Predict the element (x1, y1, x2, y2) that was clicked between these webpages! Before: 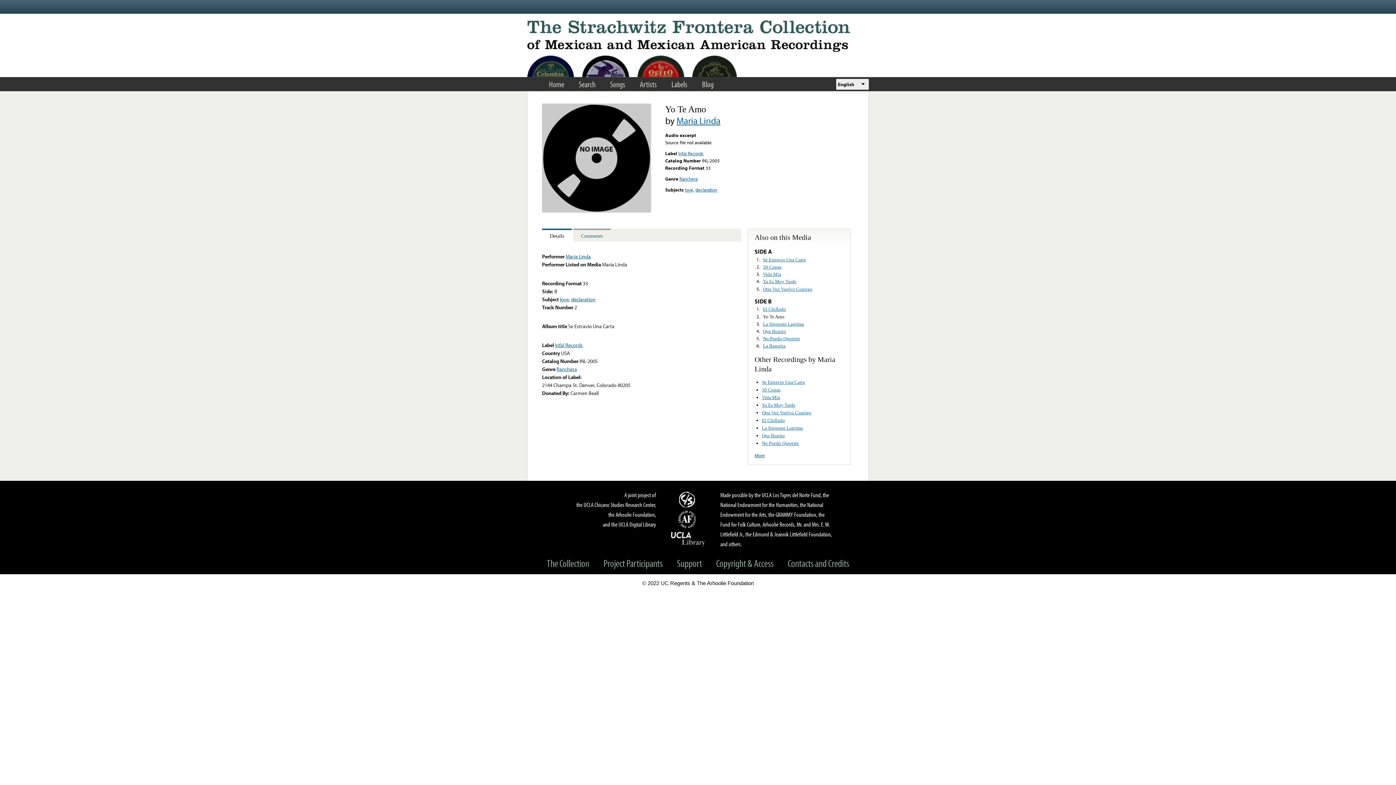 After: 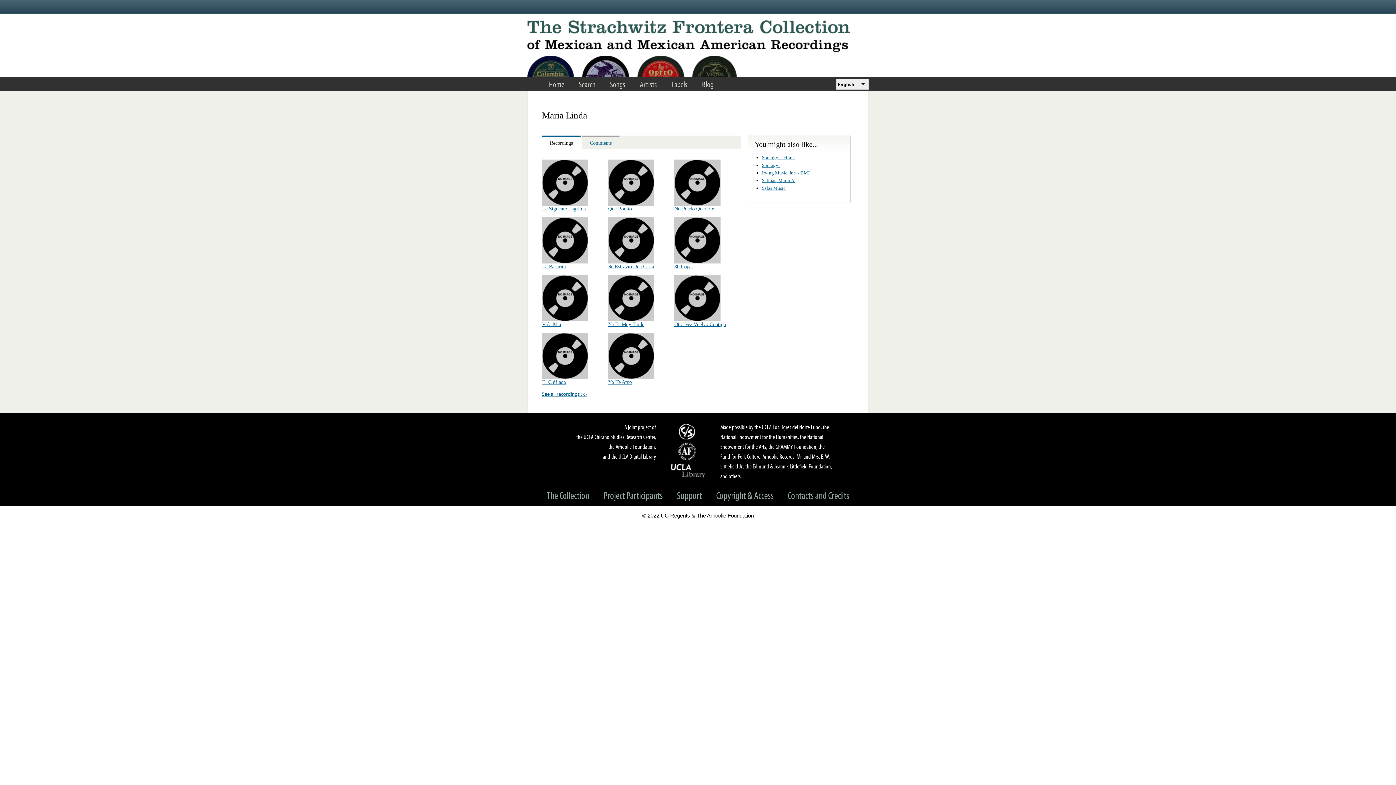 Action: label: Maria Linda bbox: (676, 114, 720, 126)